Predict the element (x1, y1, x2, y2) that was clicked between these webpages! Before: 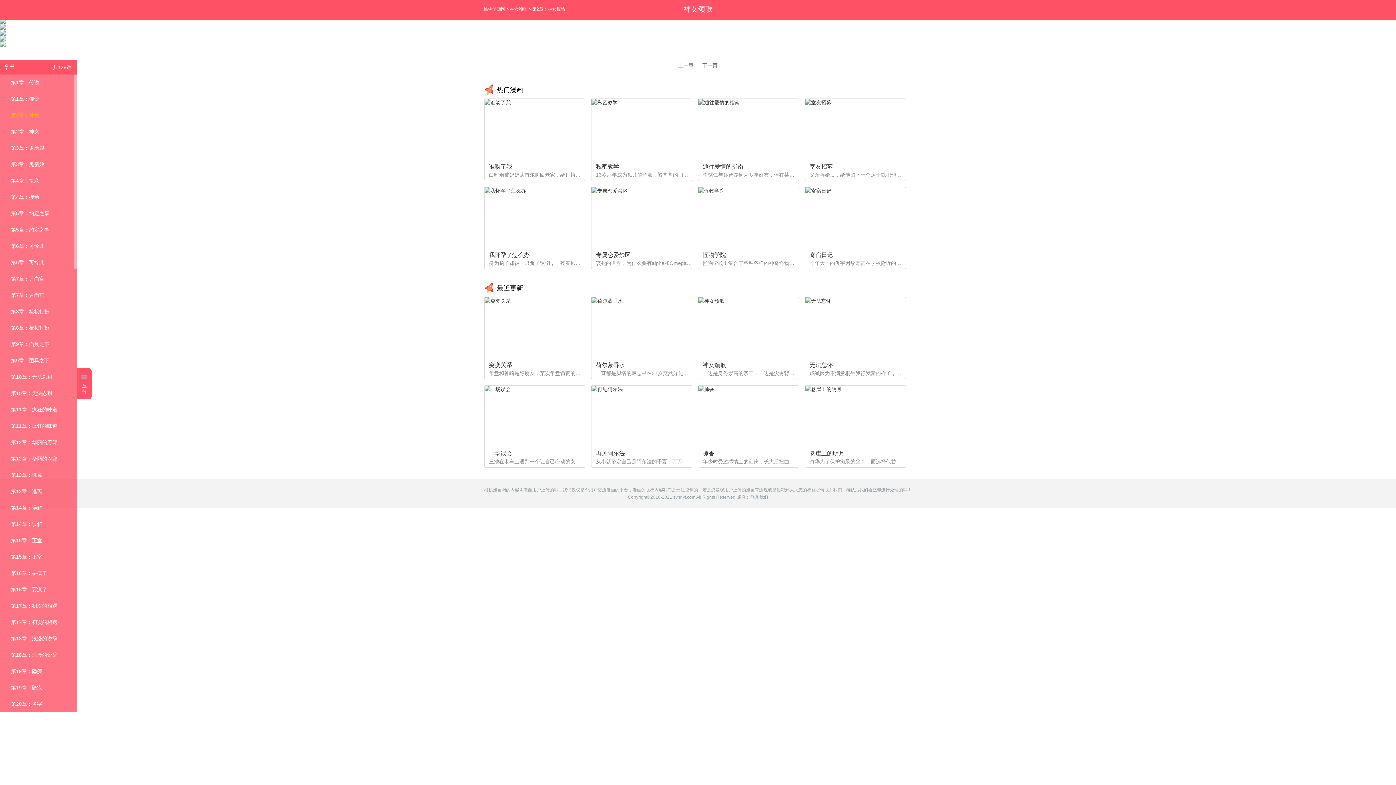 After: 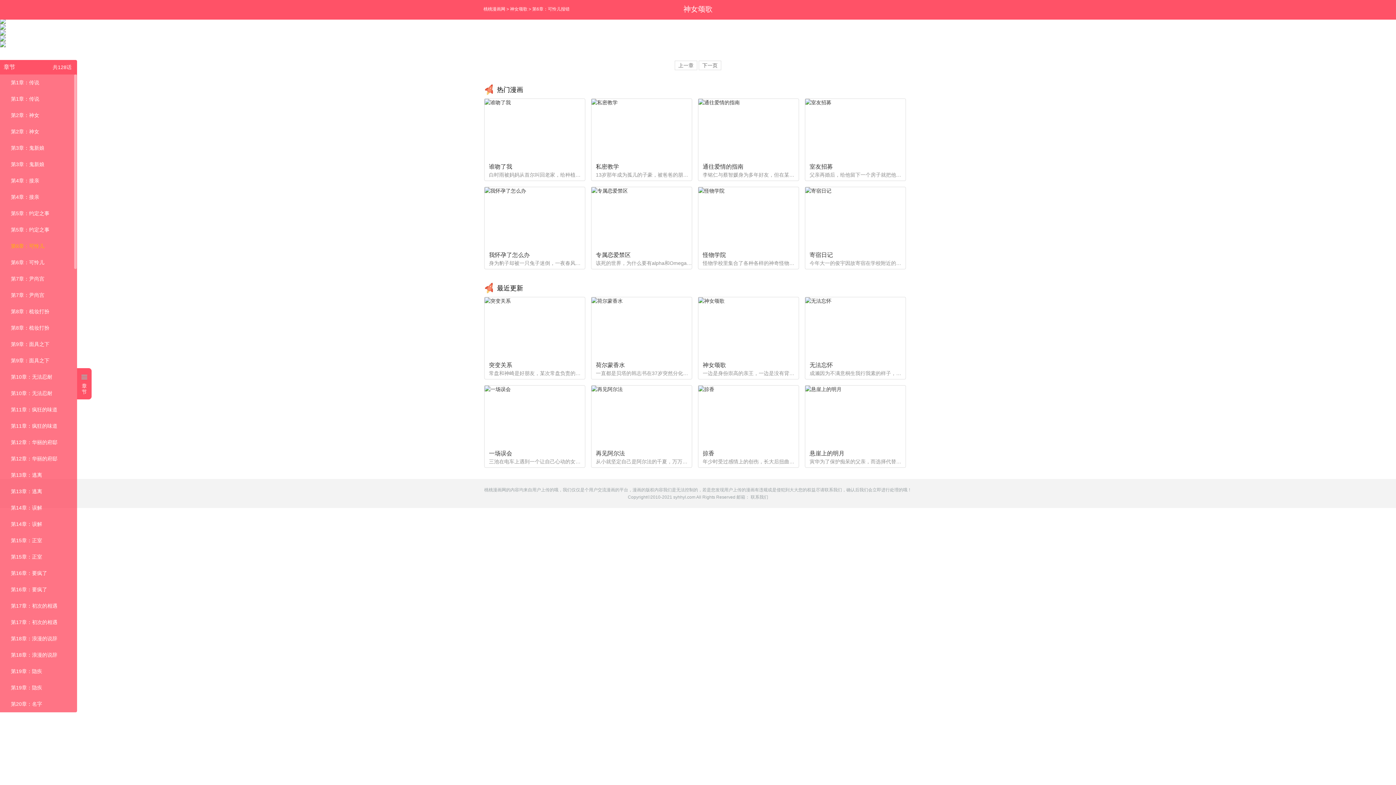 Action: label: 第6章：可怜儿 bbox: (10, 238, 63, 254)